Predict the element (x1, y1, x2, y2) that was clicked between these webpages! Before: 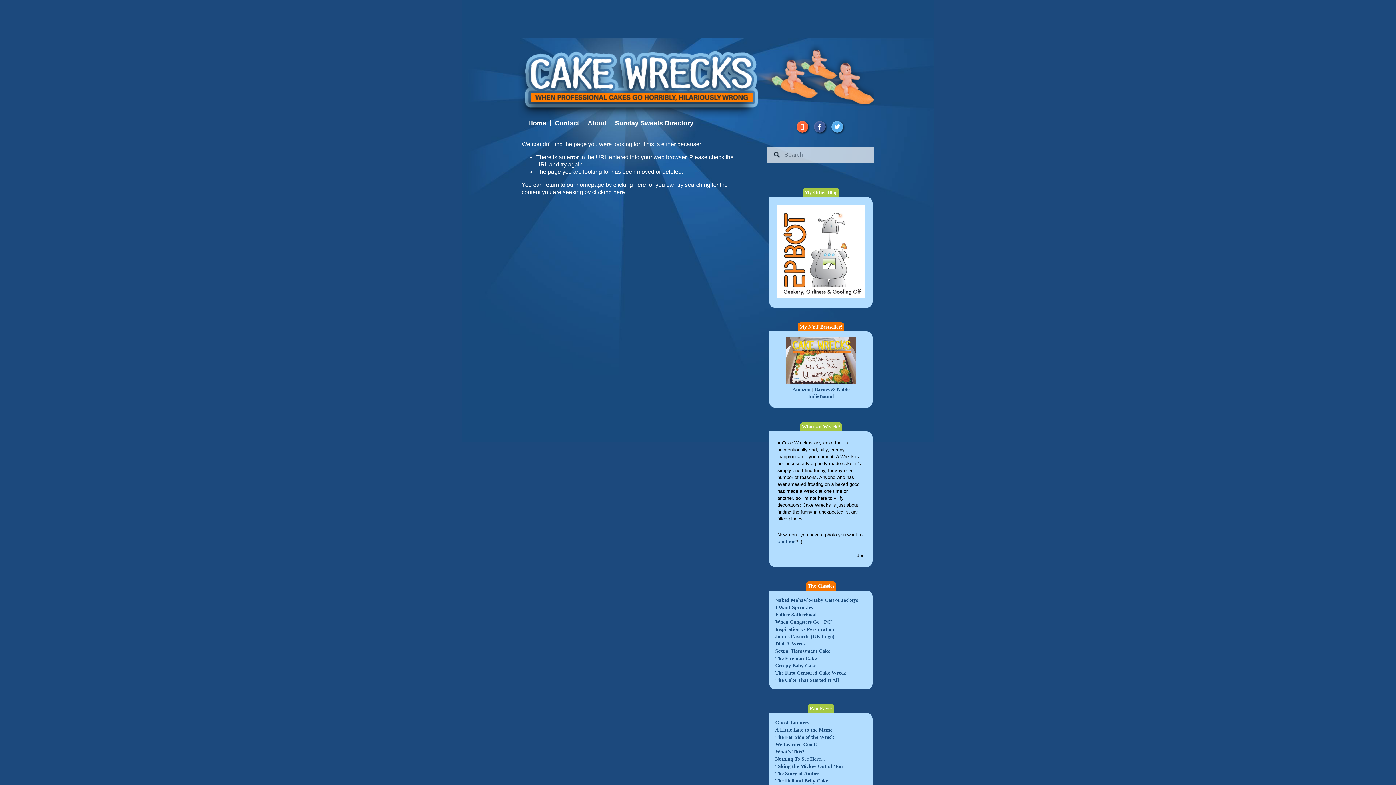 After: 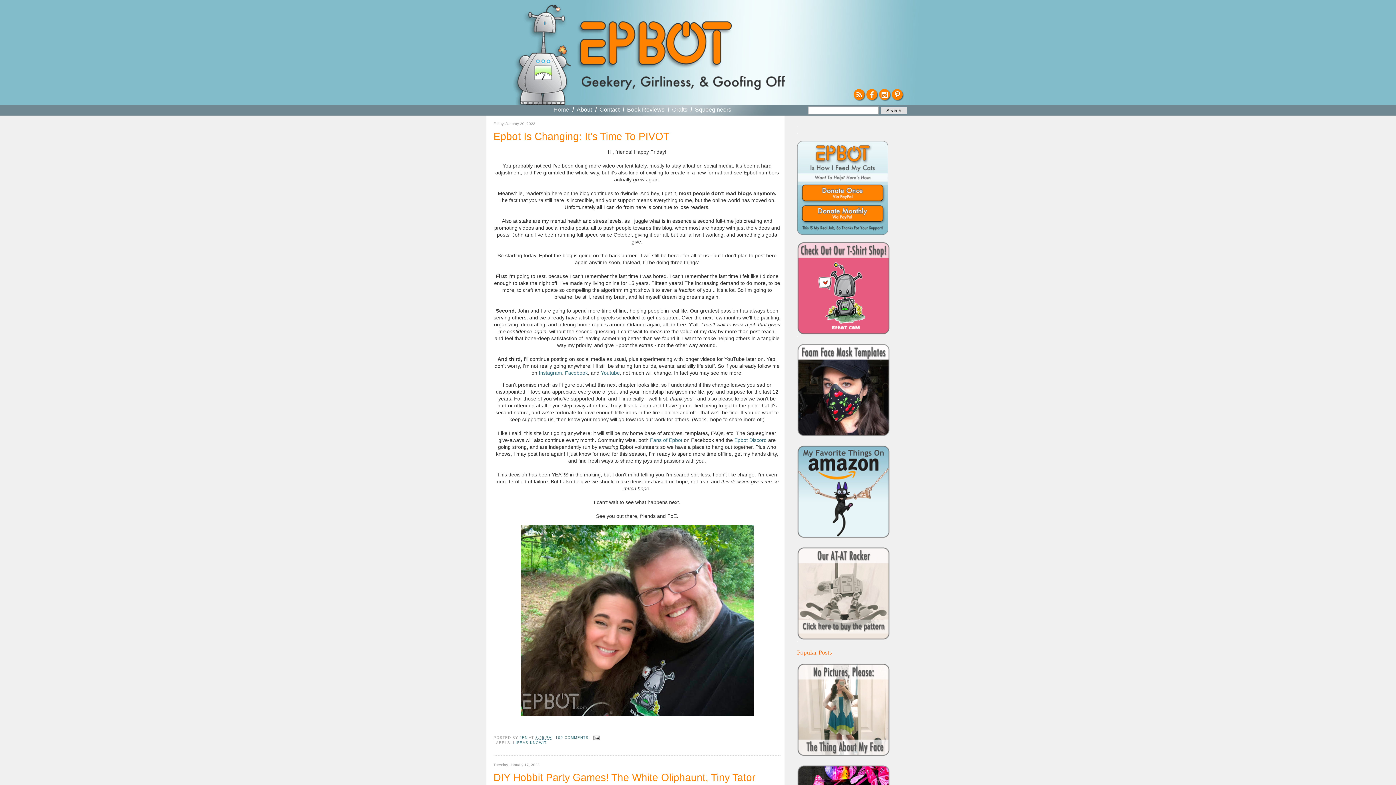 Action: bbox: (775, 296, 866, 301)